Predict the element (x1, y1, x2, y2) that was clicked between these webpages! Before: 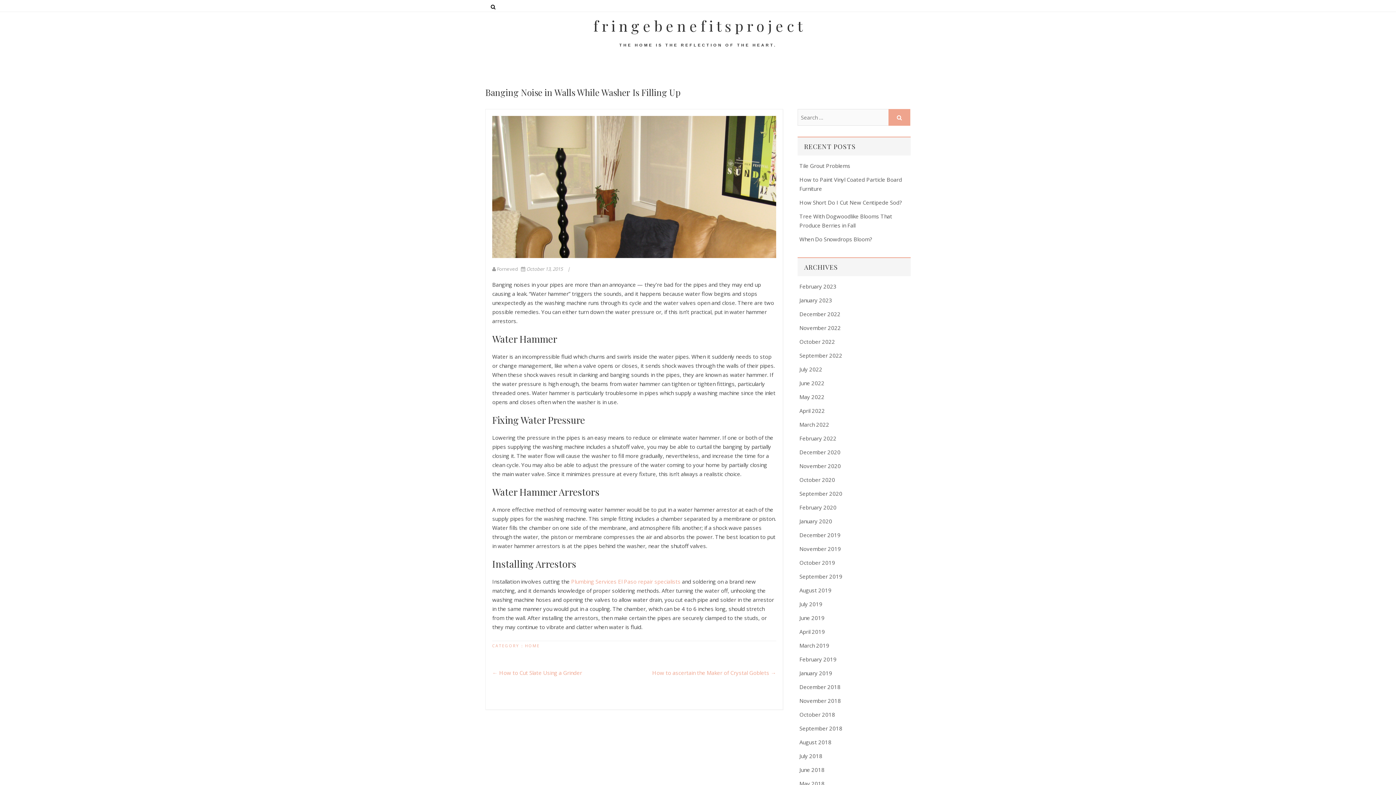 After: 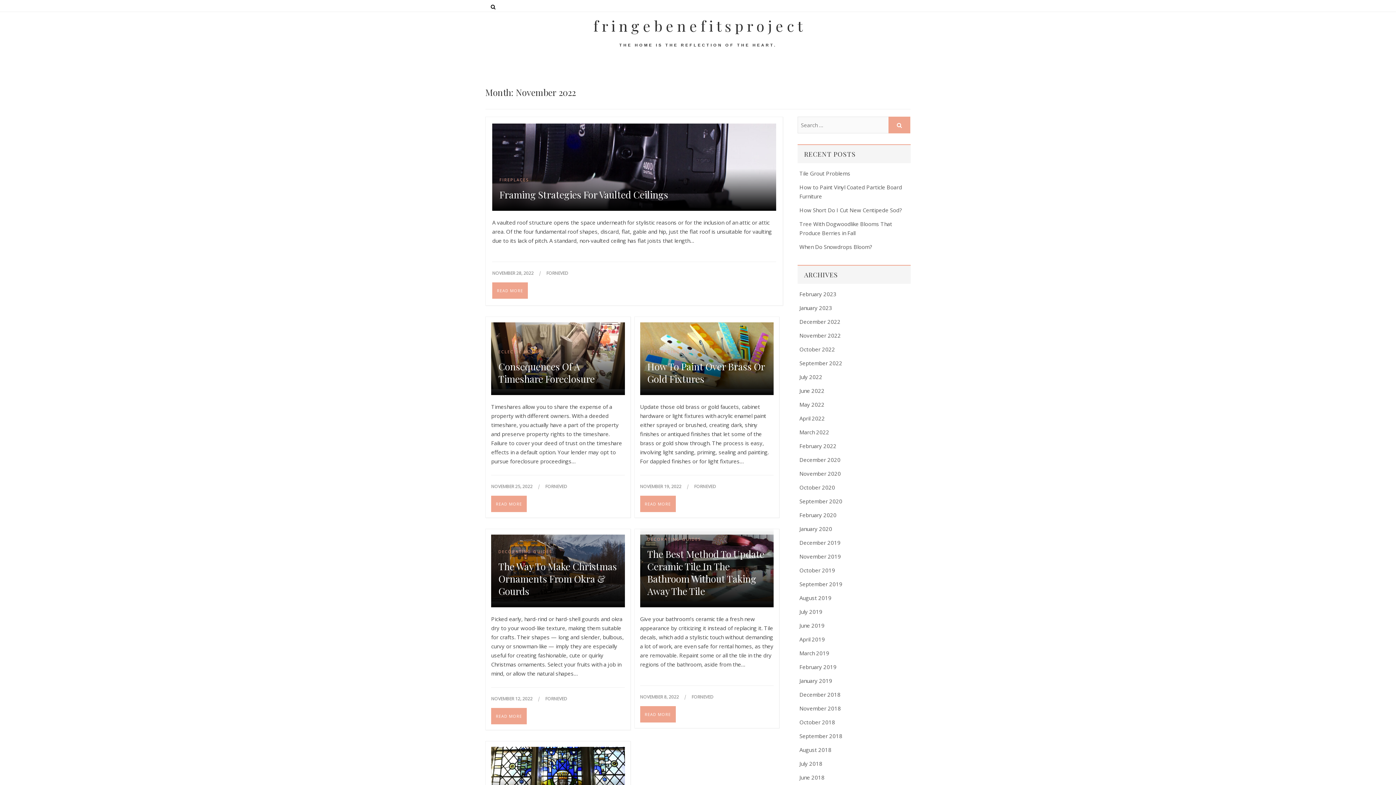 Action: label: November 2022 bbox: (799, 324, 841, 331)